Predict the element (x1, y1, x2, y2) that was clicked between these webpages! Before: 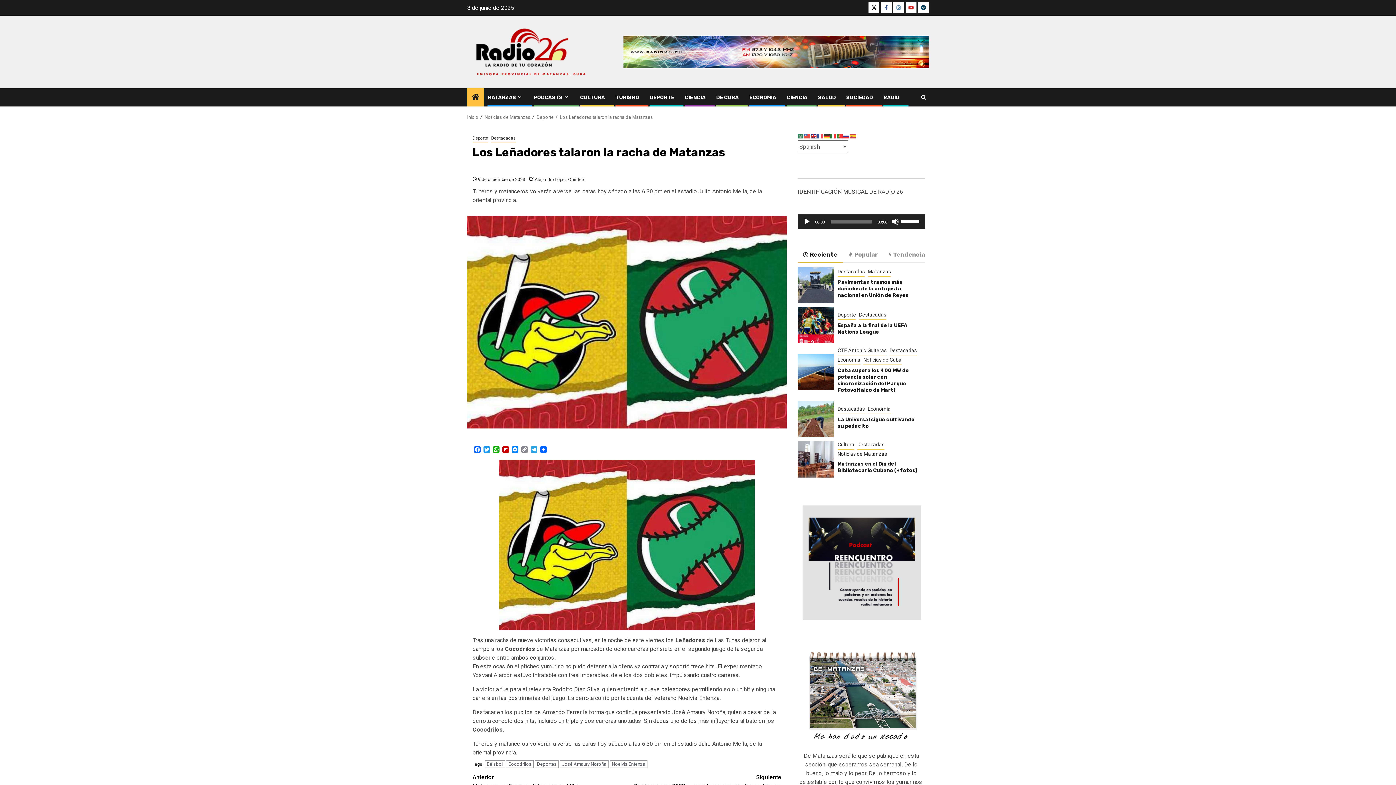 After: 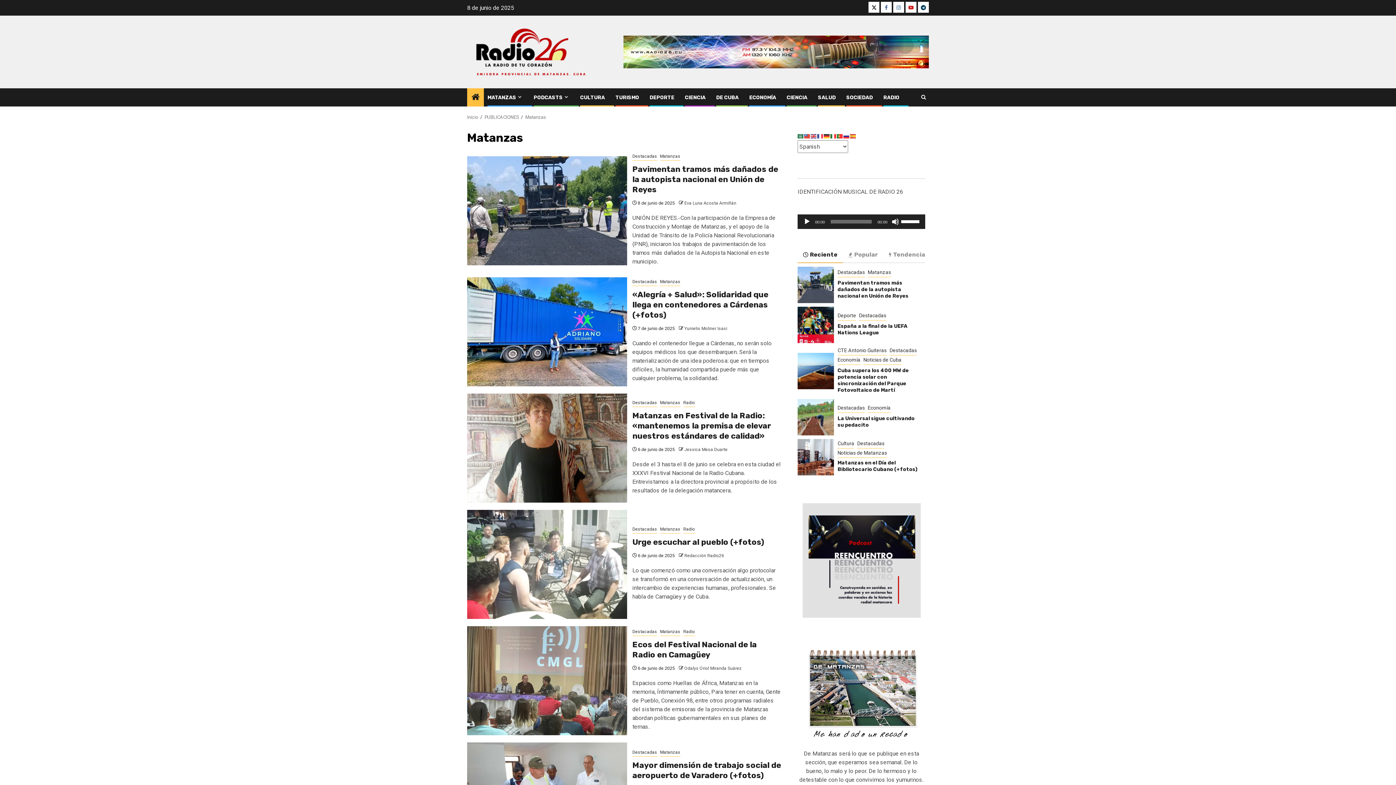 Action: label: MATANZAS bbox: (487, 94, 523, 100)